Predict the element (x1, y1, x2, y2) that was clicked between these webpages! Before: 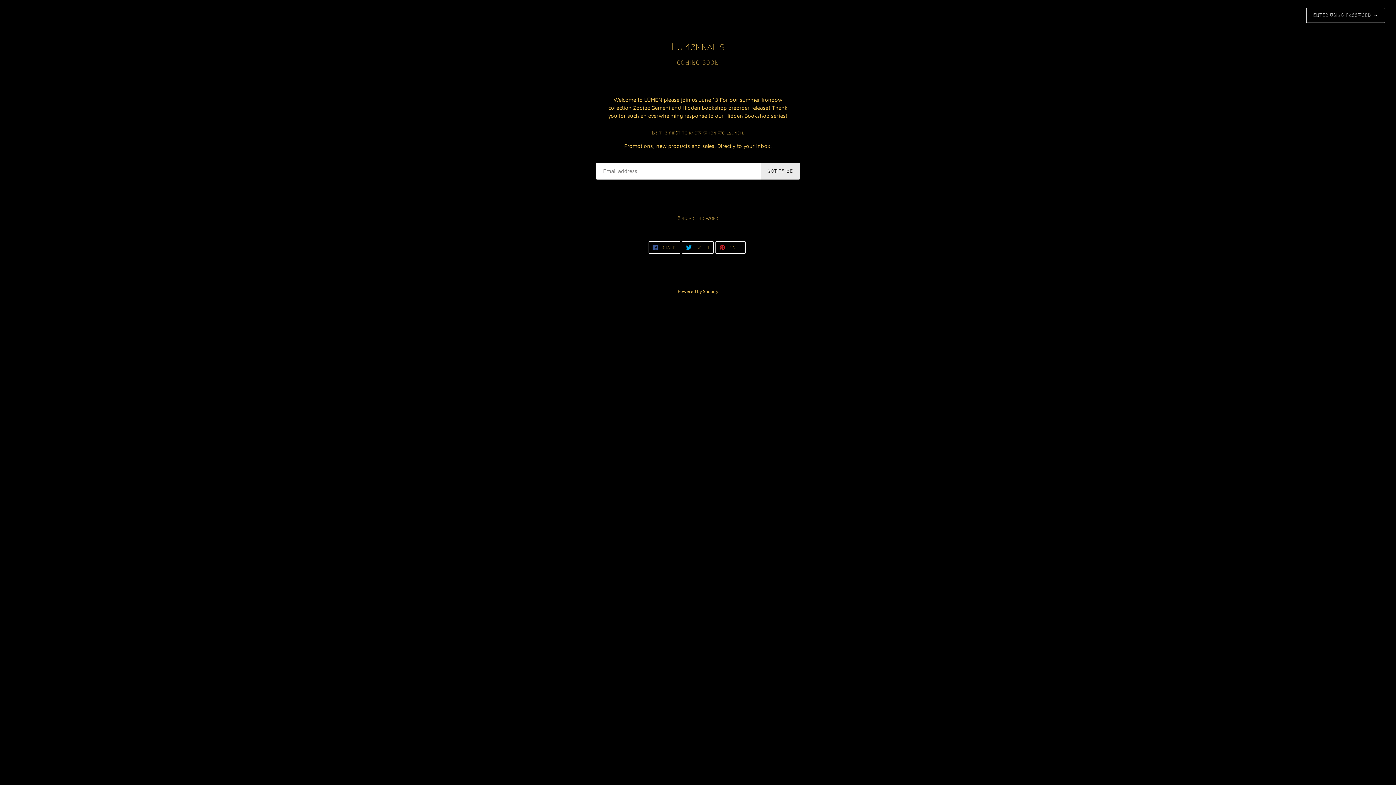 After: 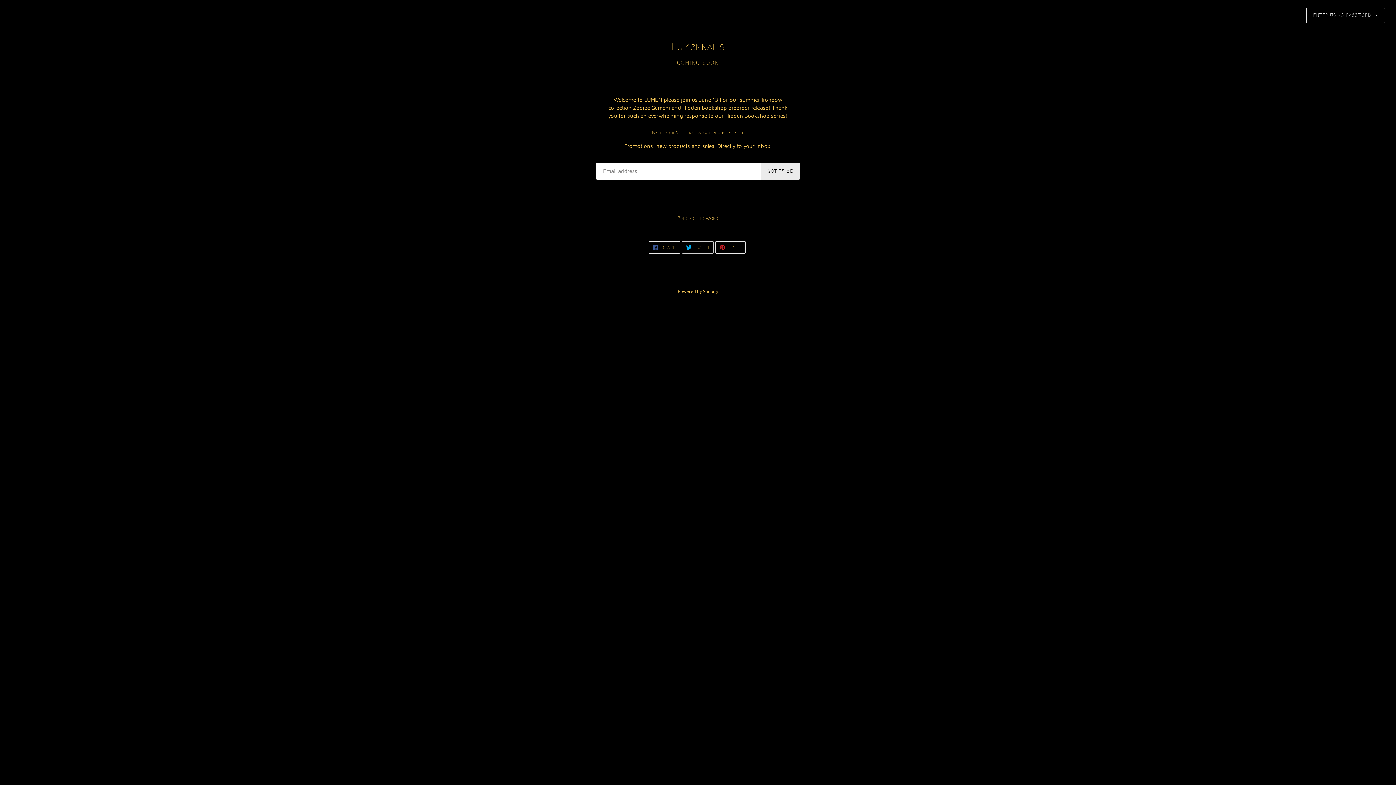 Action: bbox: (682, 241, 713, 253) label:  TWEET
TWEET ON TWITTER